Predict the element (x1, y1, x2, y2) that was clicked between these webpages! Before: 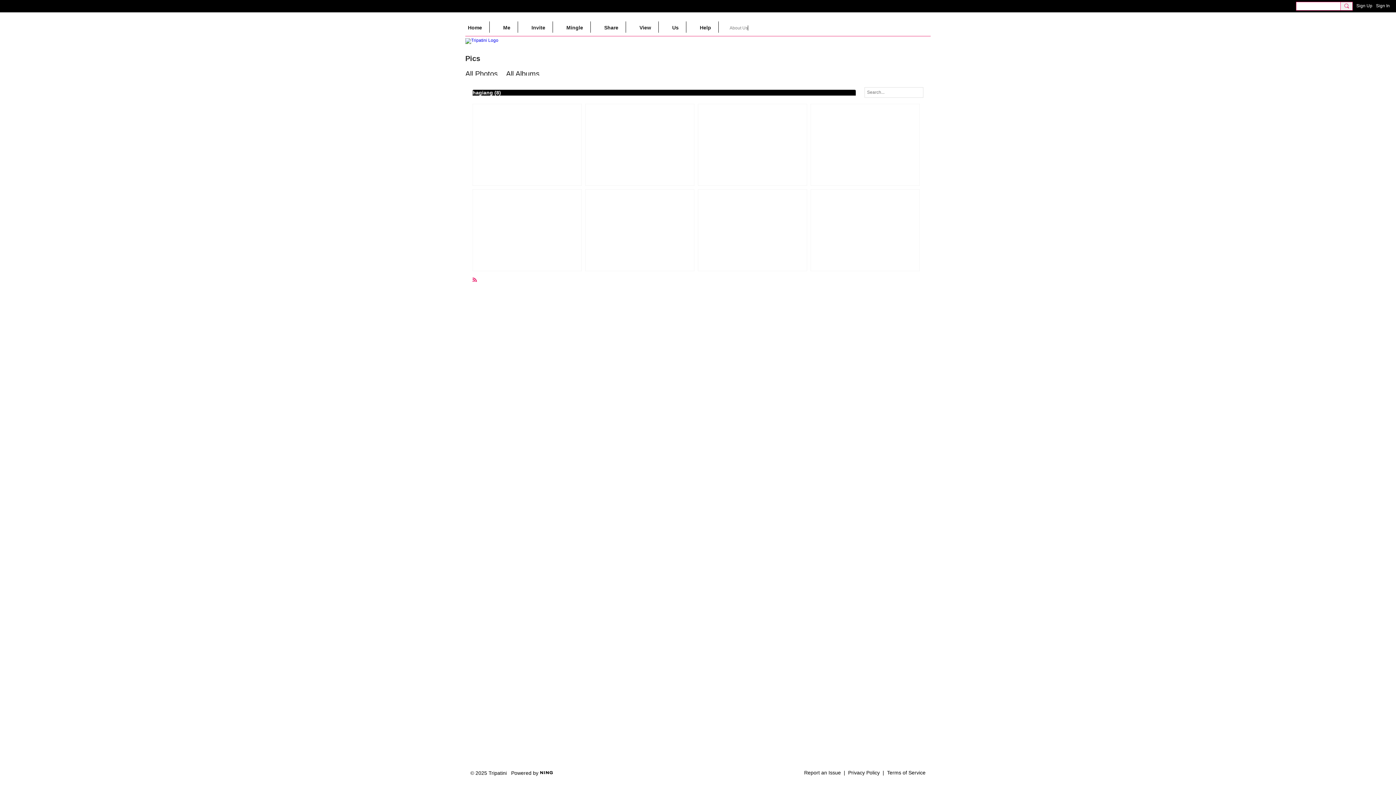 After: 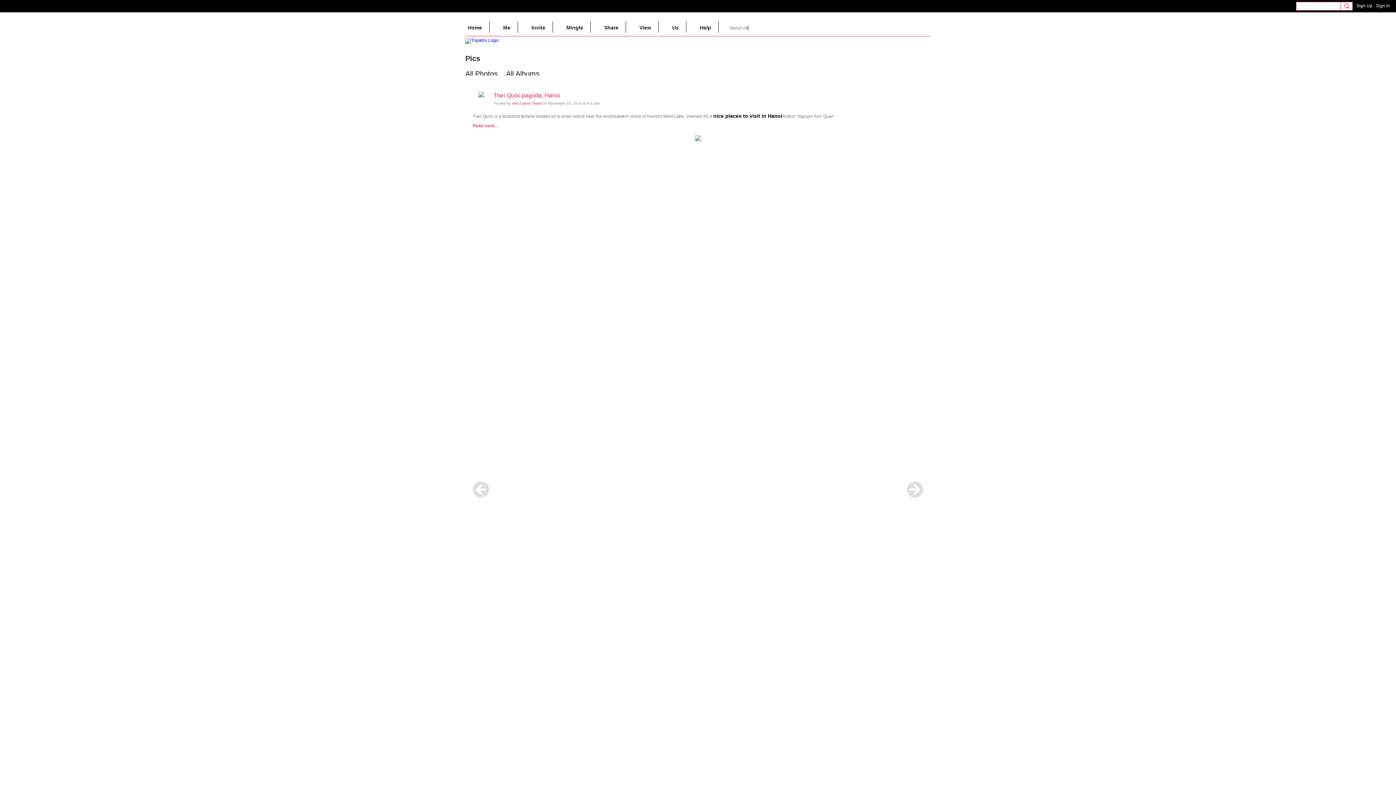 Action: bbox: (698, 104, 807, 185)